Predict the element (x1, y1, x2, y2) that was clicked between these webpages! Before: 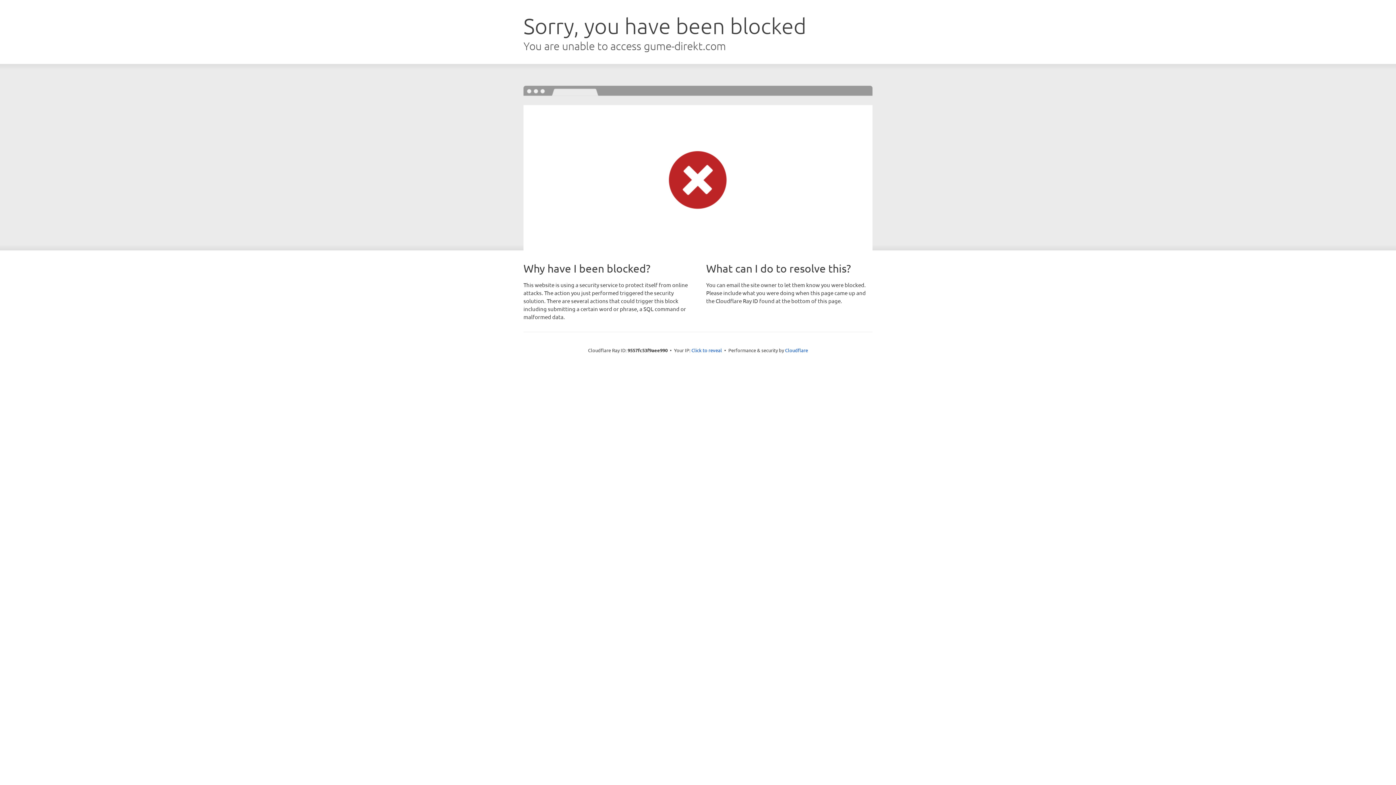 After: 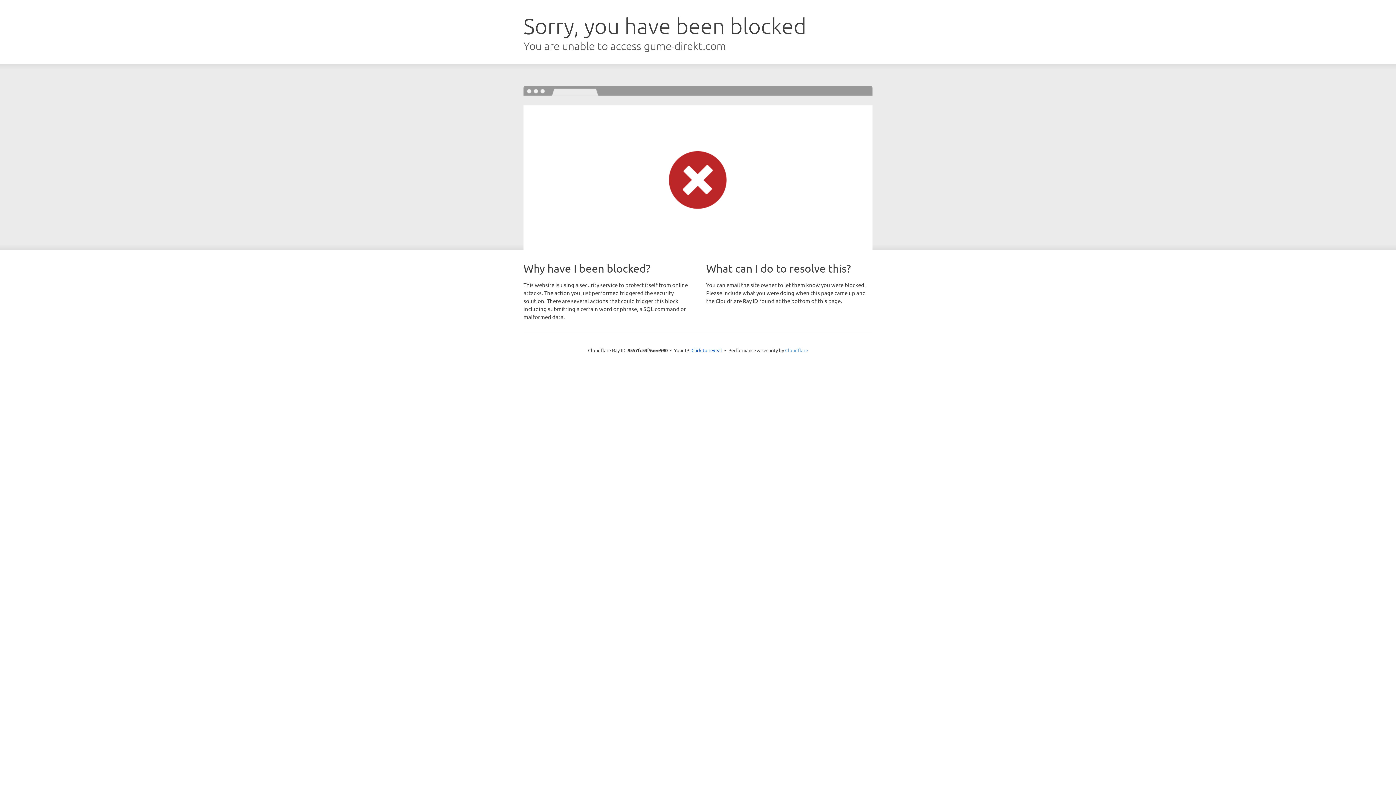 Action: label: Cloudflare bbox: (785, 347, 808, 353)